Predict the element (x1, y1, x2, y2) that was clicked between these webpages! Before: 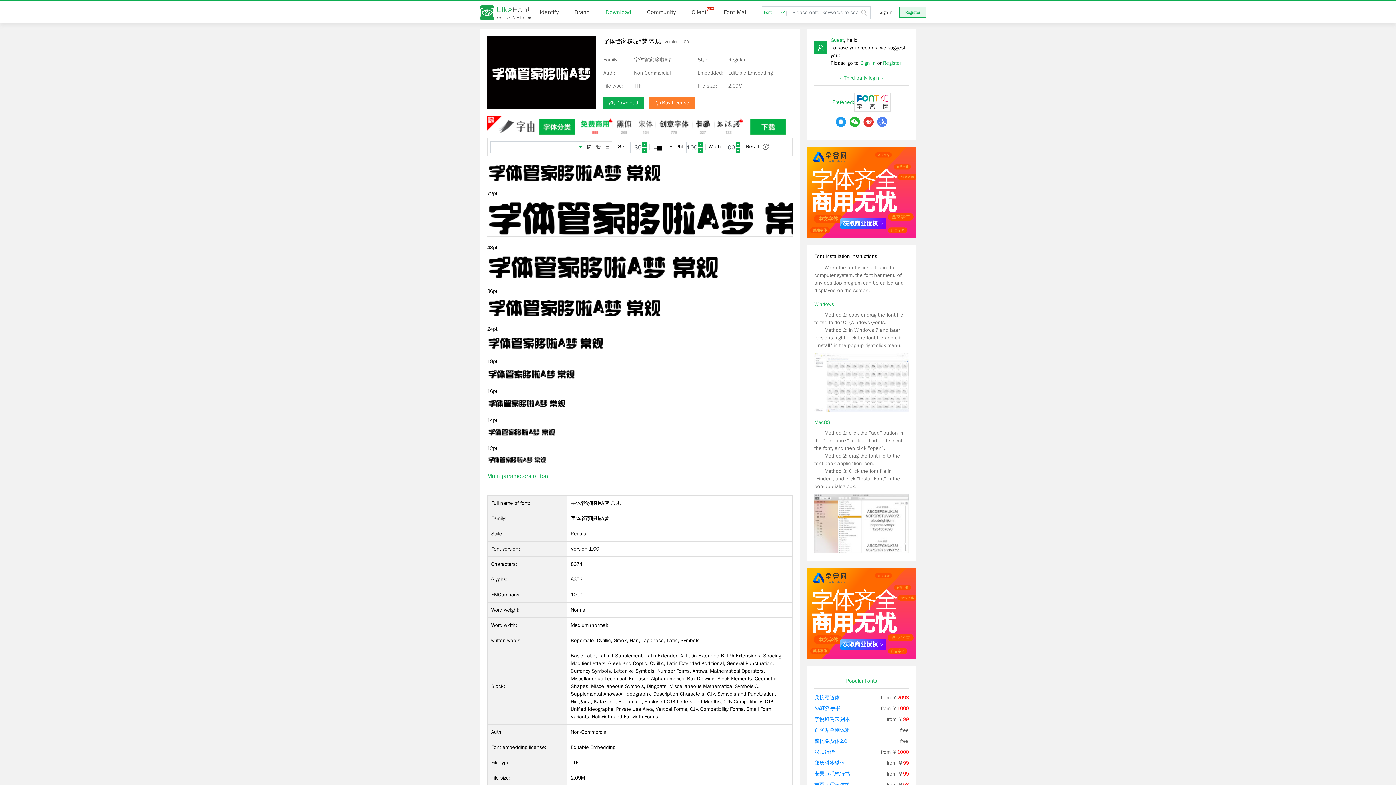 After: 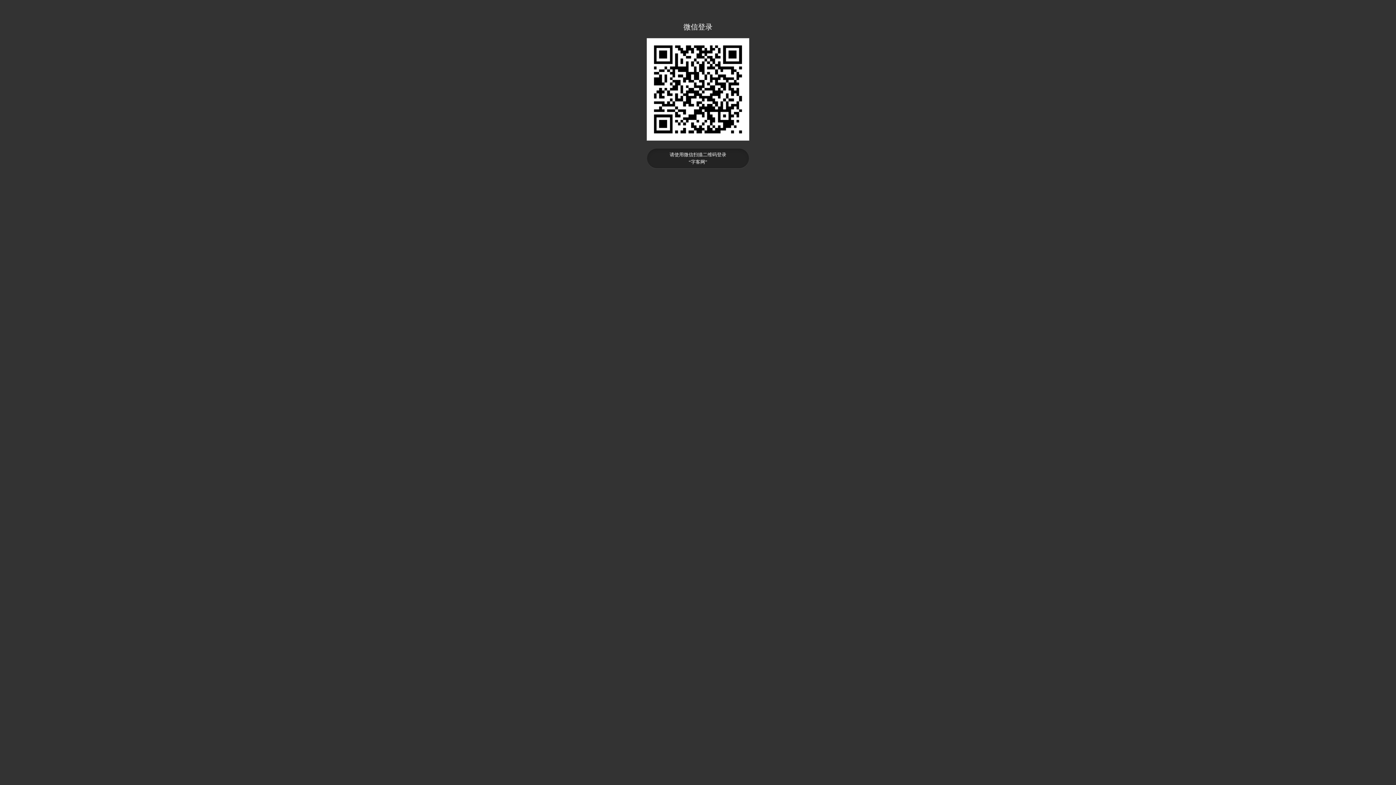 Action: bbox: (849, 121, 860, 127)